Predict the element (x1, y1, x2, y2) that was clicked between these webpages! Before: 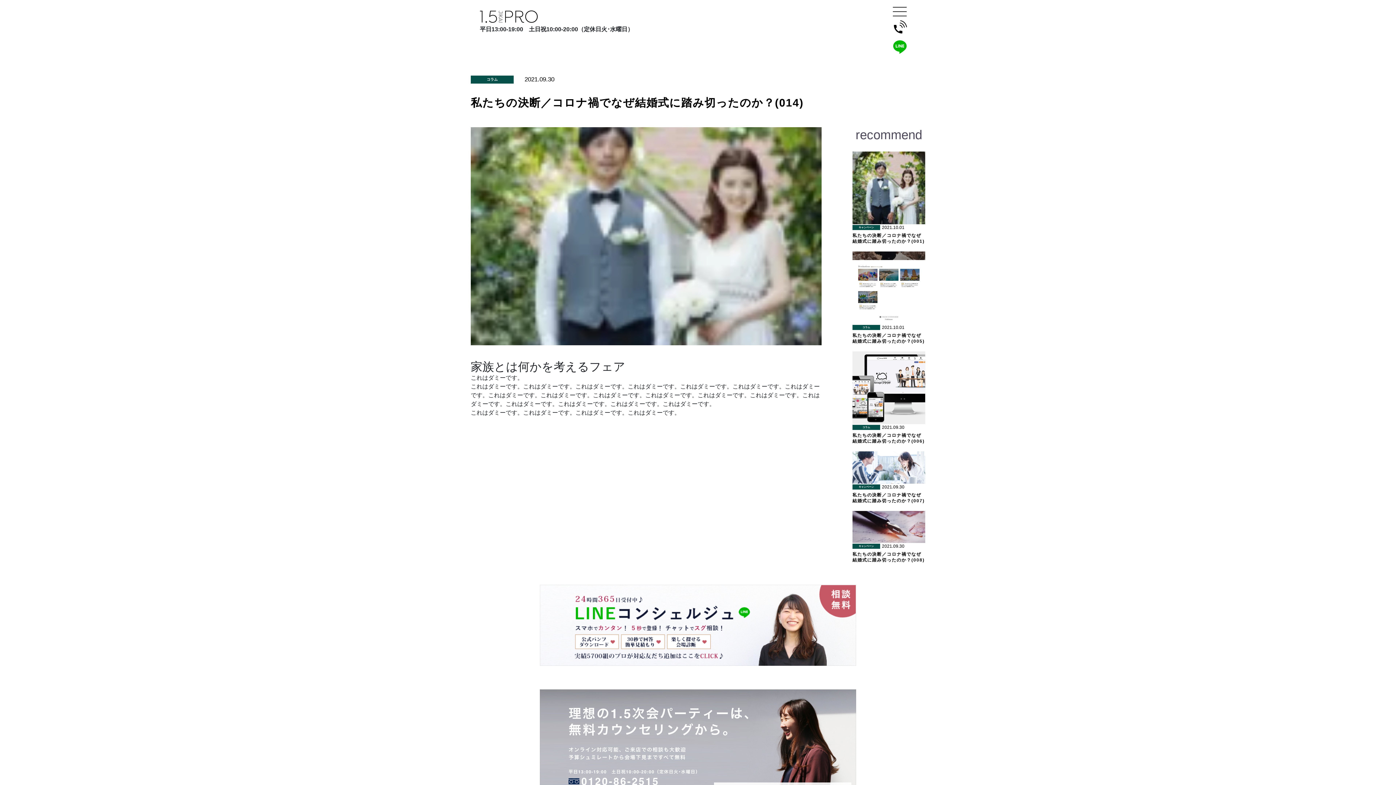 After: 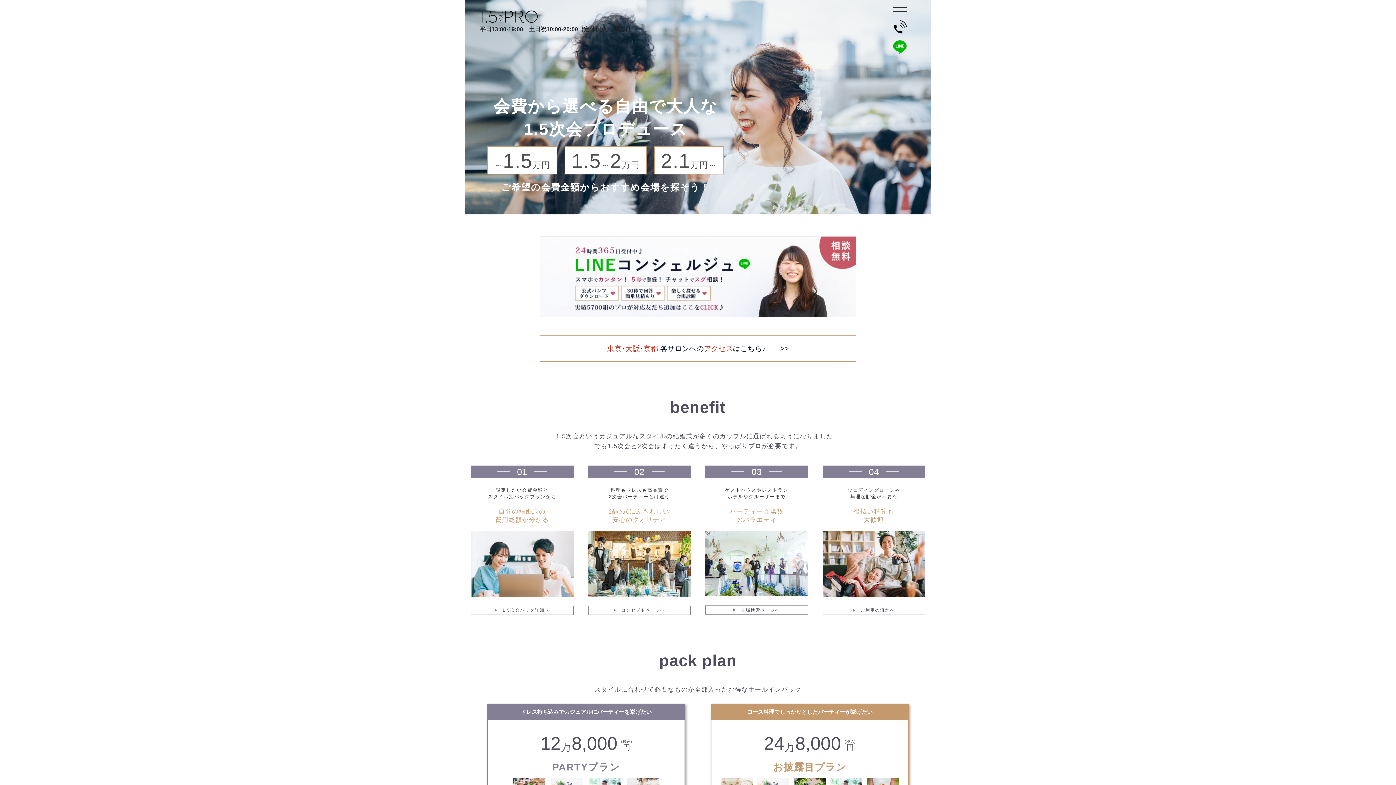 Action: bbox: (480, 12, 537, 19)